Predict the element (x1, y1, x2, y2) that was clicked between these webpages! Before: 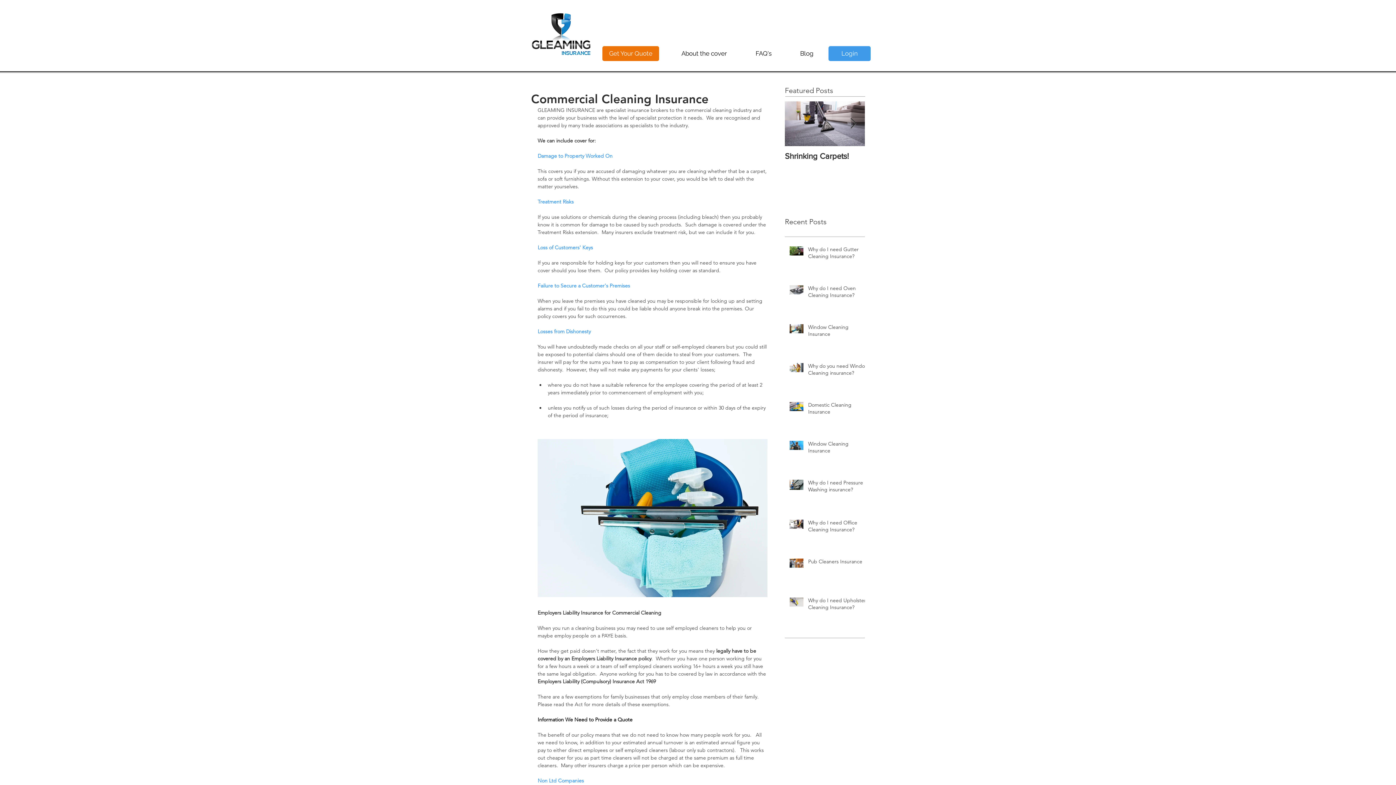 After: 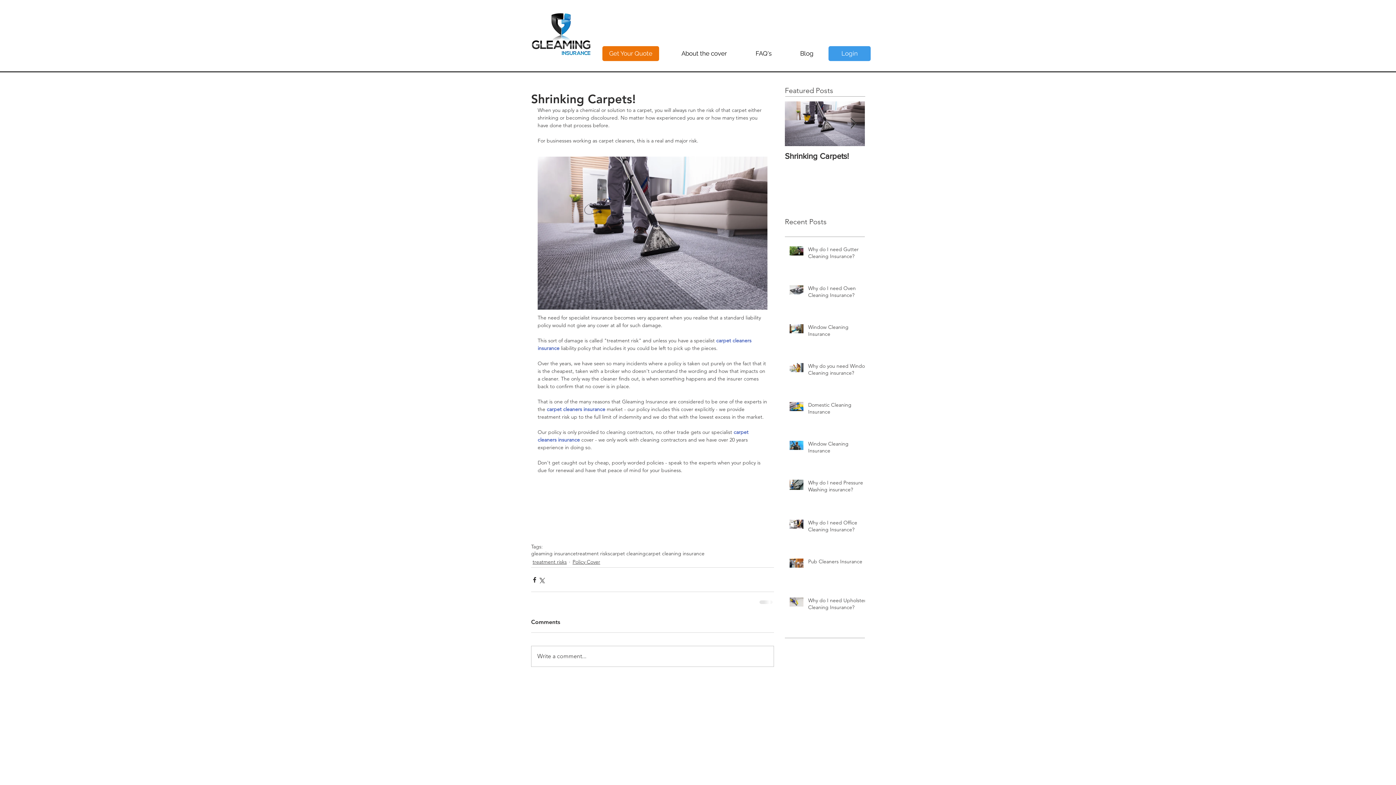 Action: label: Shrinking Carpets! bbox: (785, 152, 865, 160)